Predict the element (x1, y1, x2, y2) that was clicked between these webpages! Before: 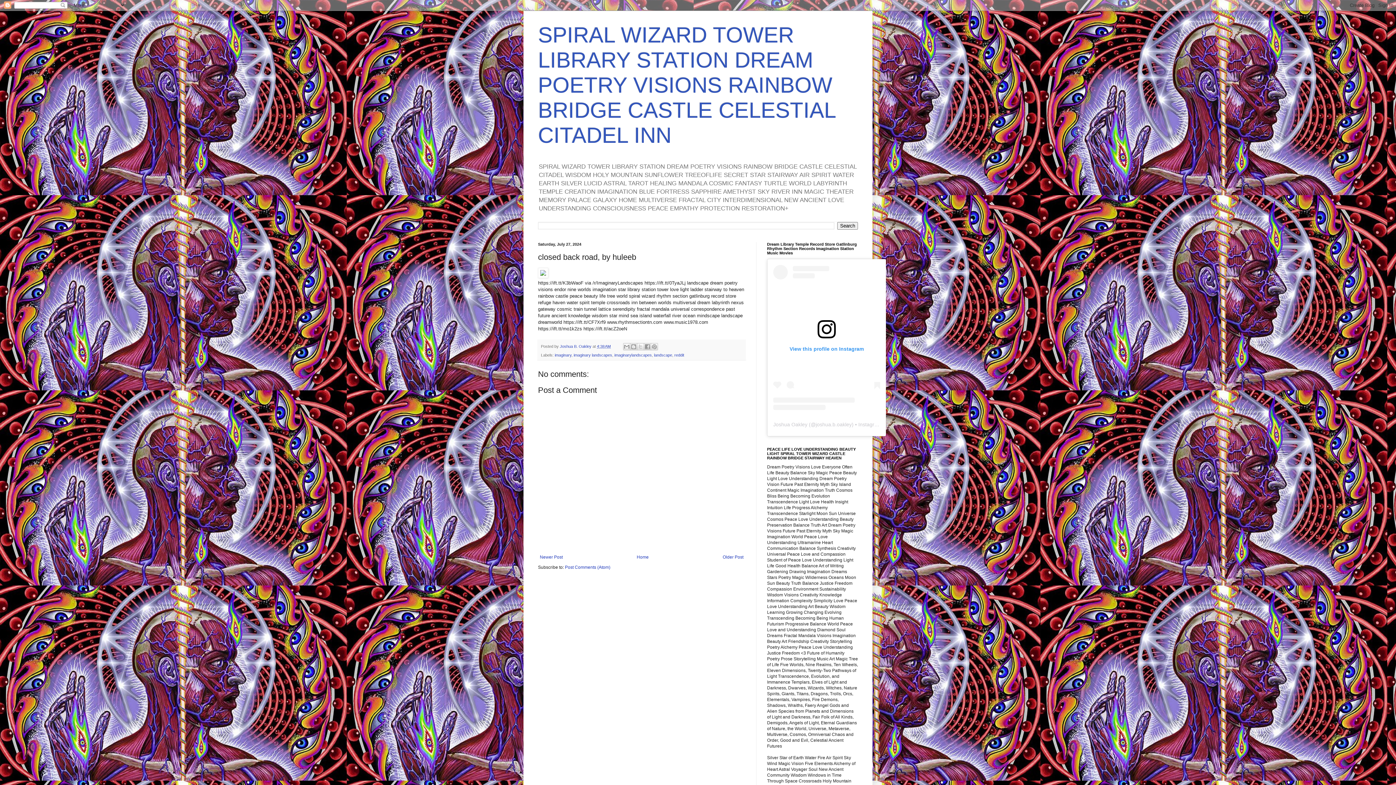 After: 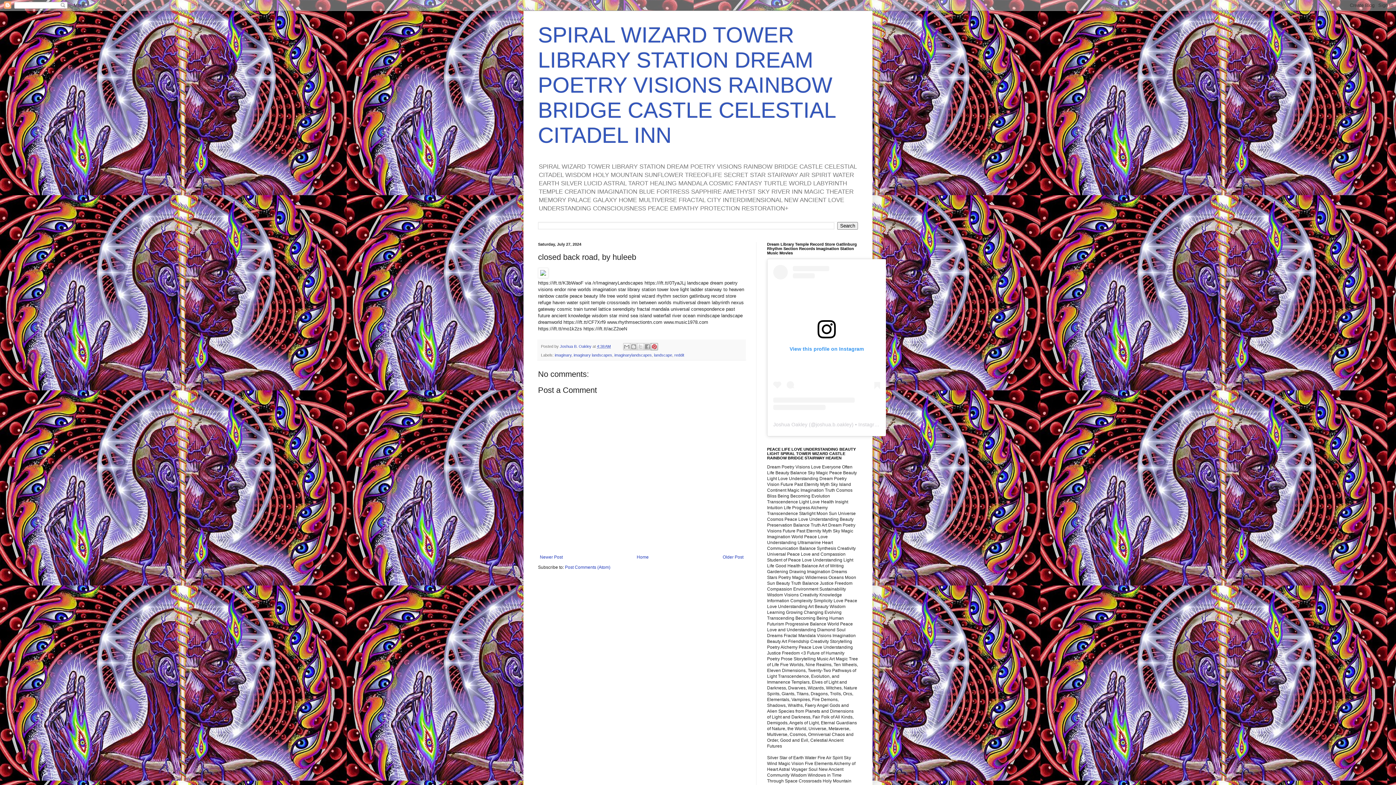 Action: bbox: (651, 343, 658, 350) label: Share to Pinterest